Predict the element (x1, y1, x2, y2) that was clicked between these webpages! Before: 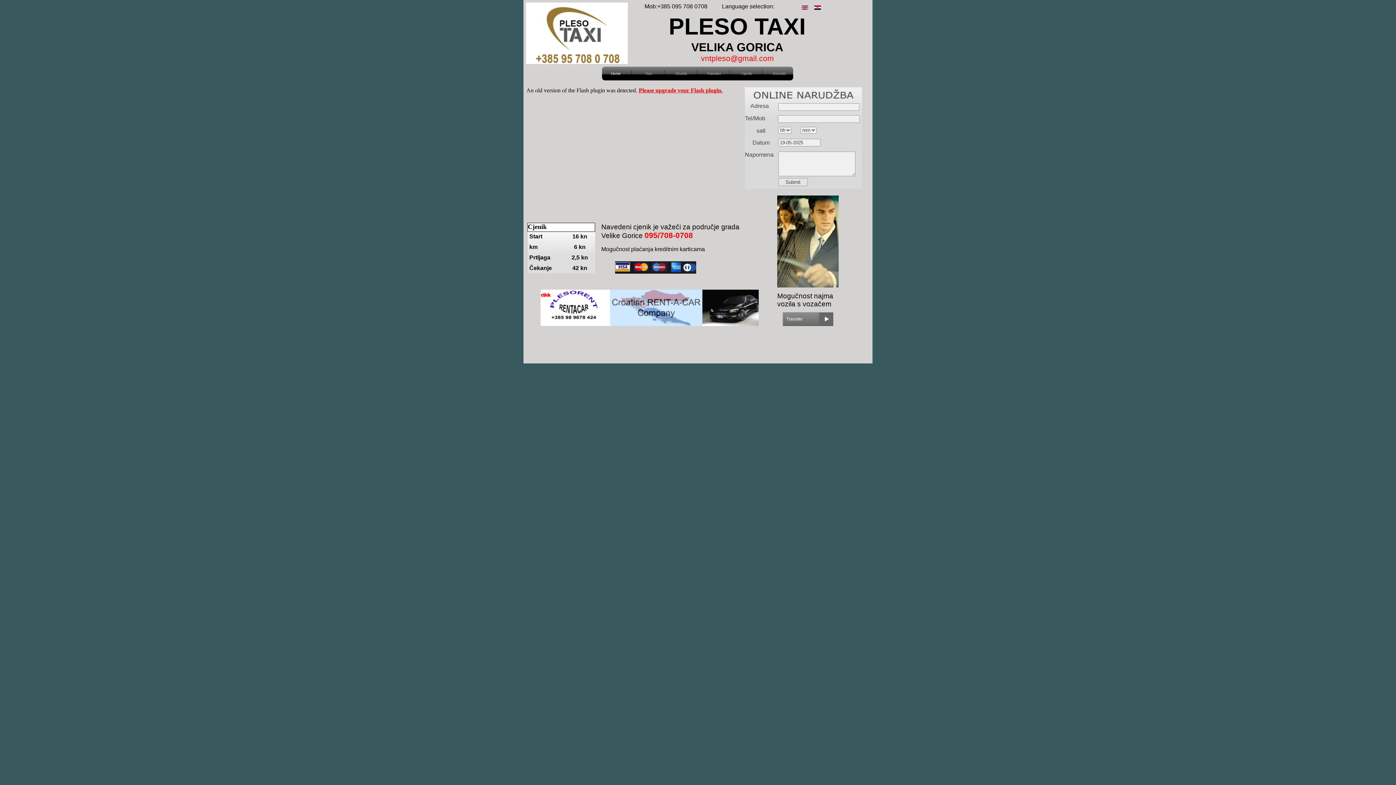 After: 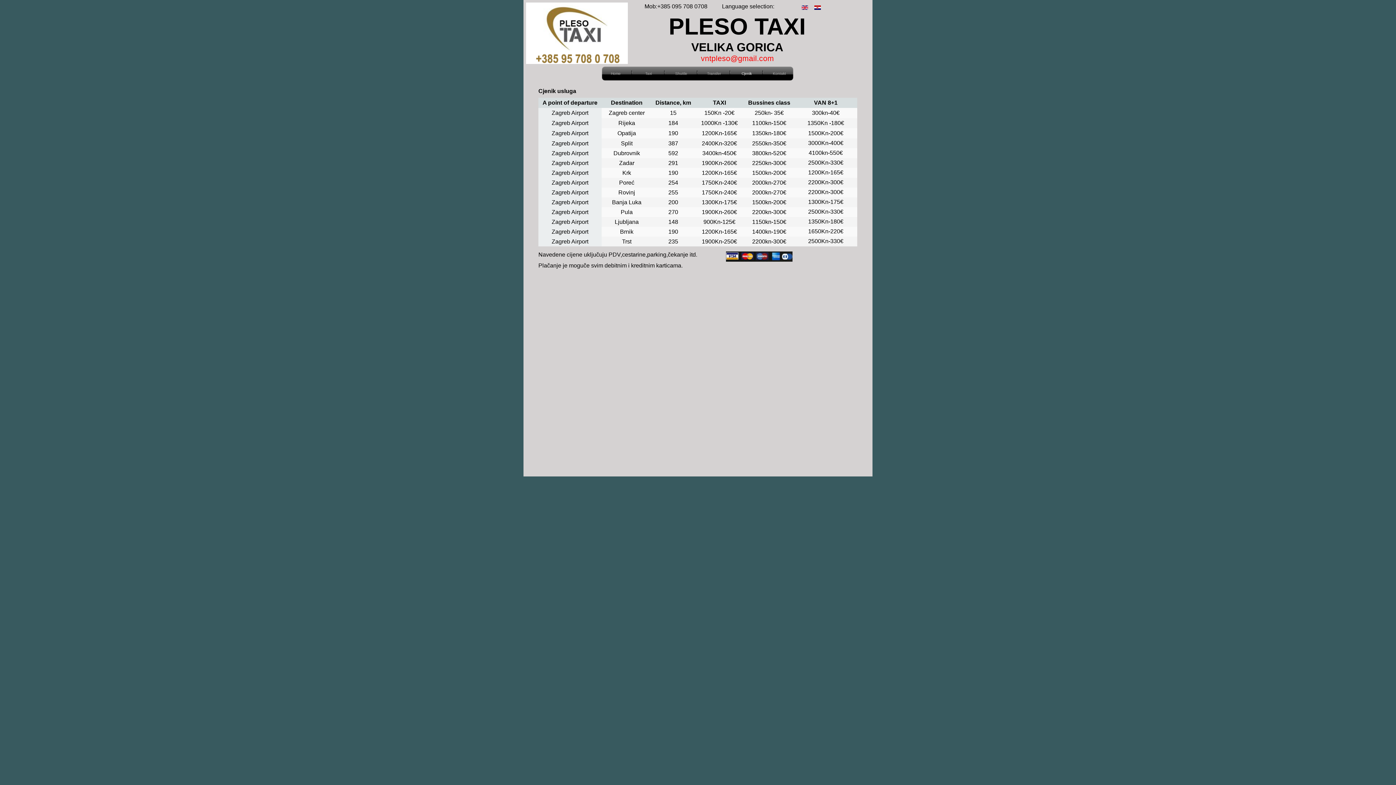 Action: bbox: (732, 67, 761, 79) label: Cjenik